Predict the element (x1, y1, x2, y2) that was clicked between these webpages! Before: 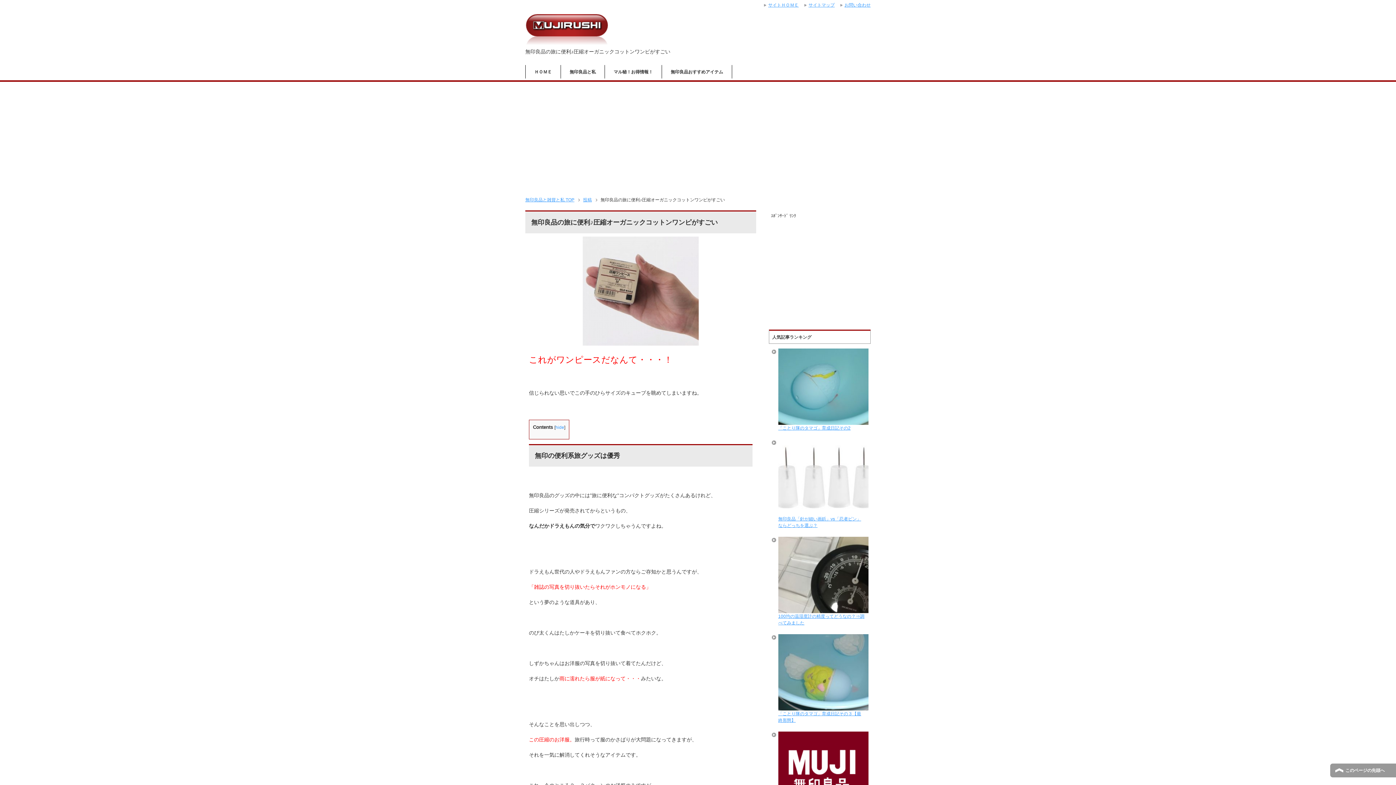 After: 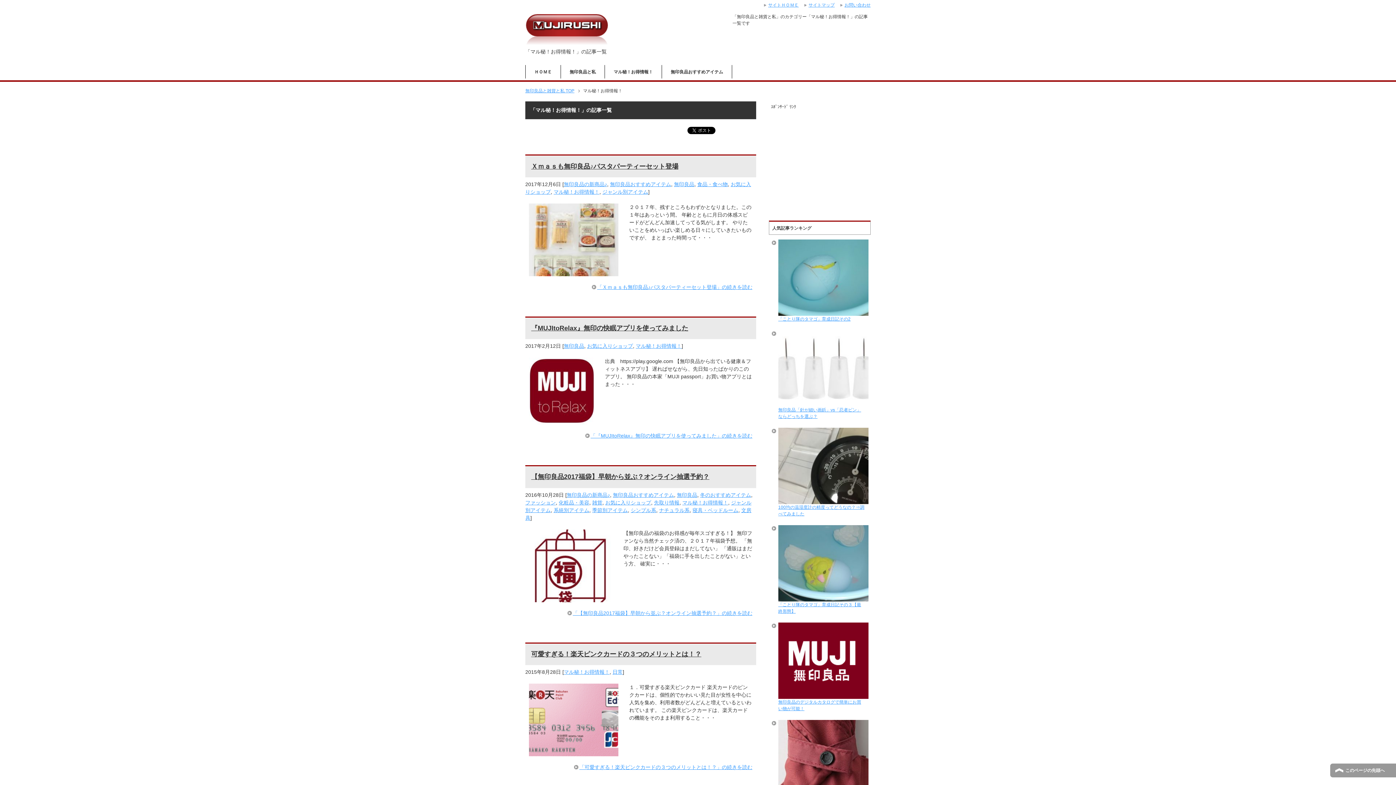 Action: label: マル秘！お得情報！ bbox: (605, 65, 661, 78)